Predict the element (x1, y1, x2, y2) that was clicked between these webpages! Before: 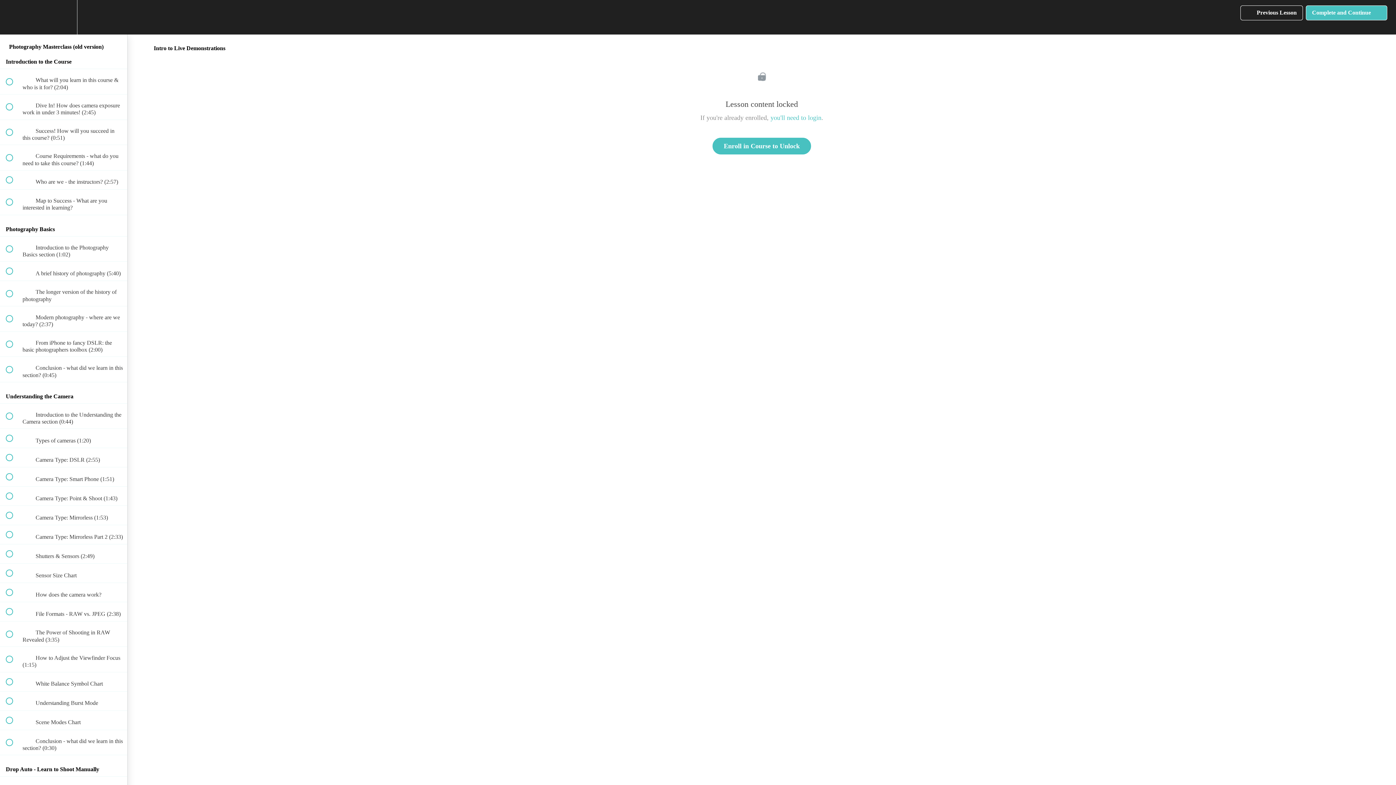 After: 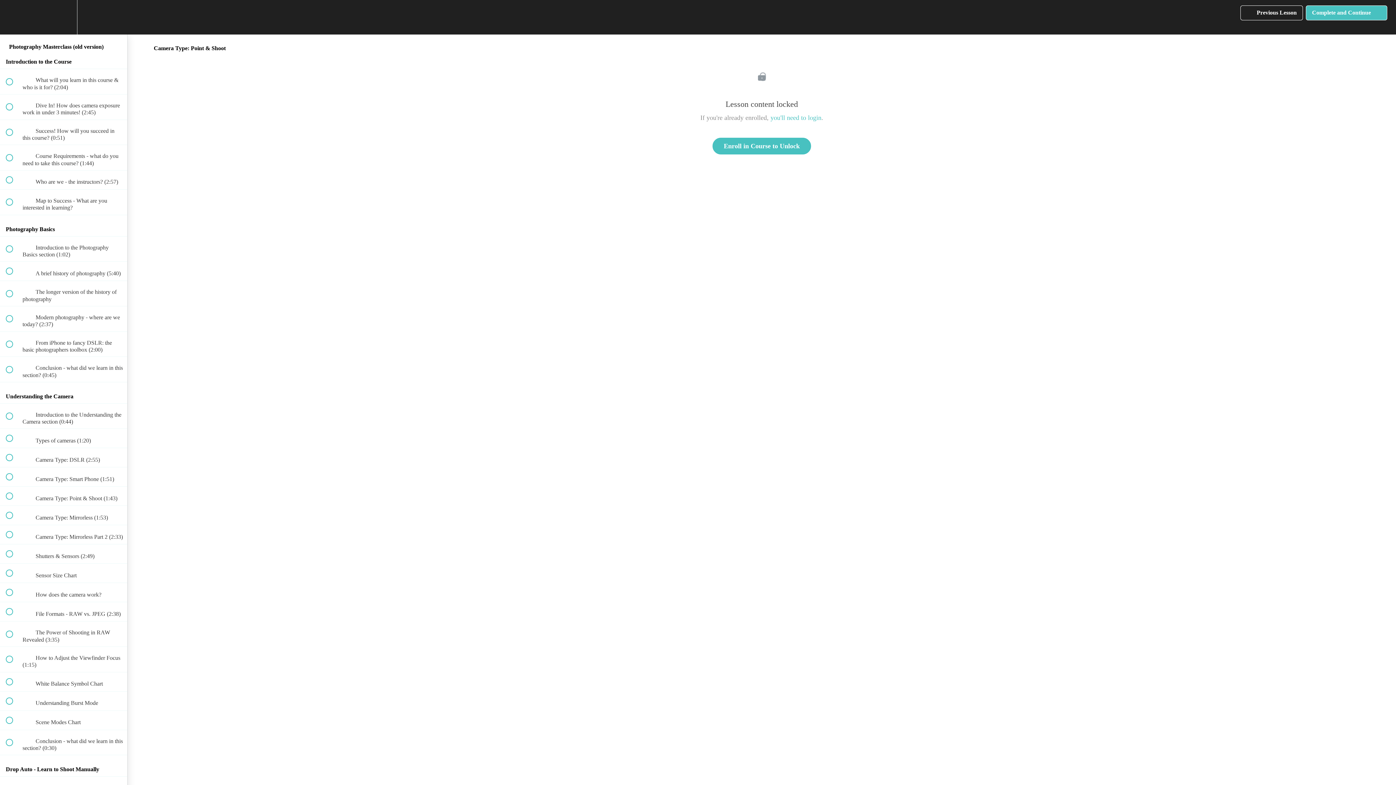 Action: label:  
 Camera Type: Point & Shoot (1:43) bbox: (0, 487, 127, 505)